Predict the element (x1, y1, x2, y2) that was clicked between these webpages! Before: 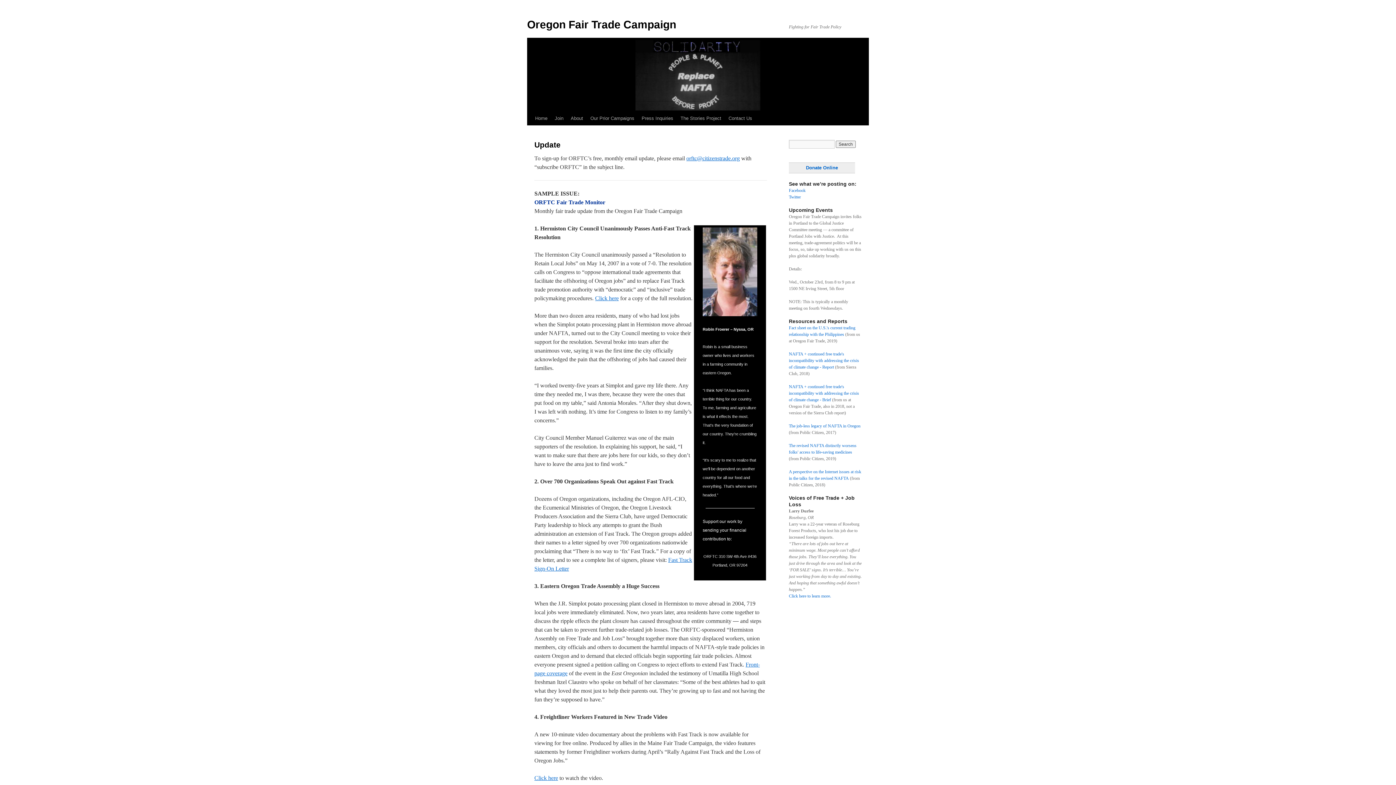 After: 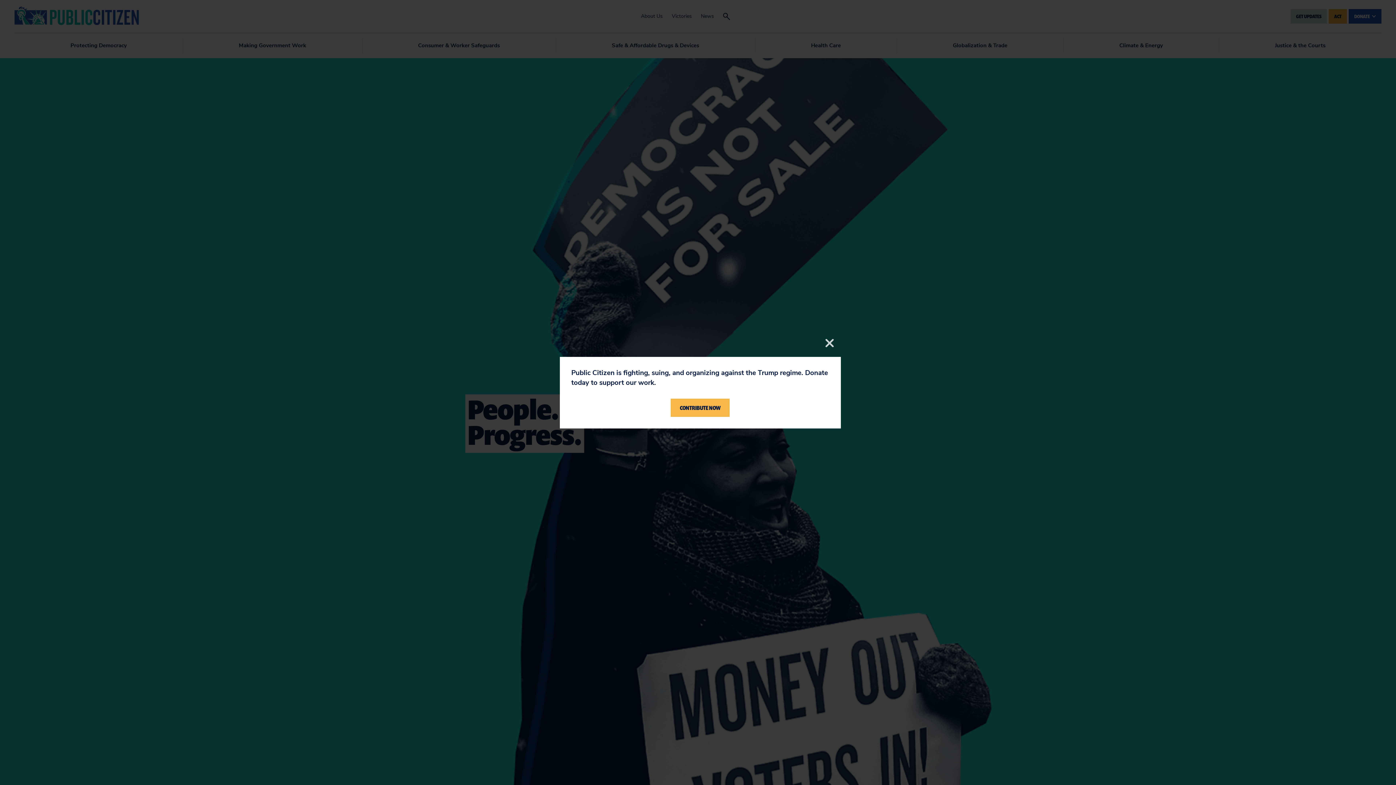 Action: label: The job-less legacy of NAFTA in Oregon bbox: (789, 423, 860, 428)